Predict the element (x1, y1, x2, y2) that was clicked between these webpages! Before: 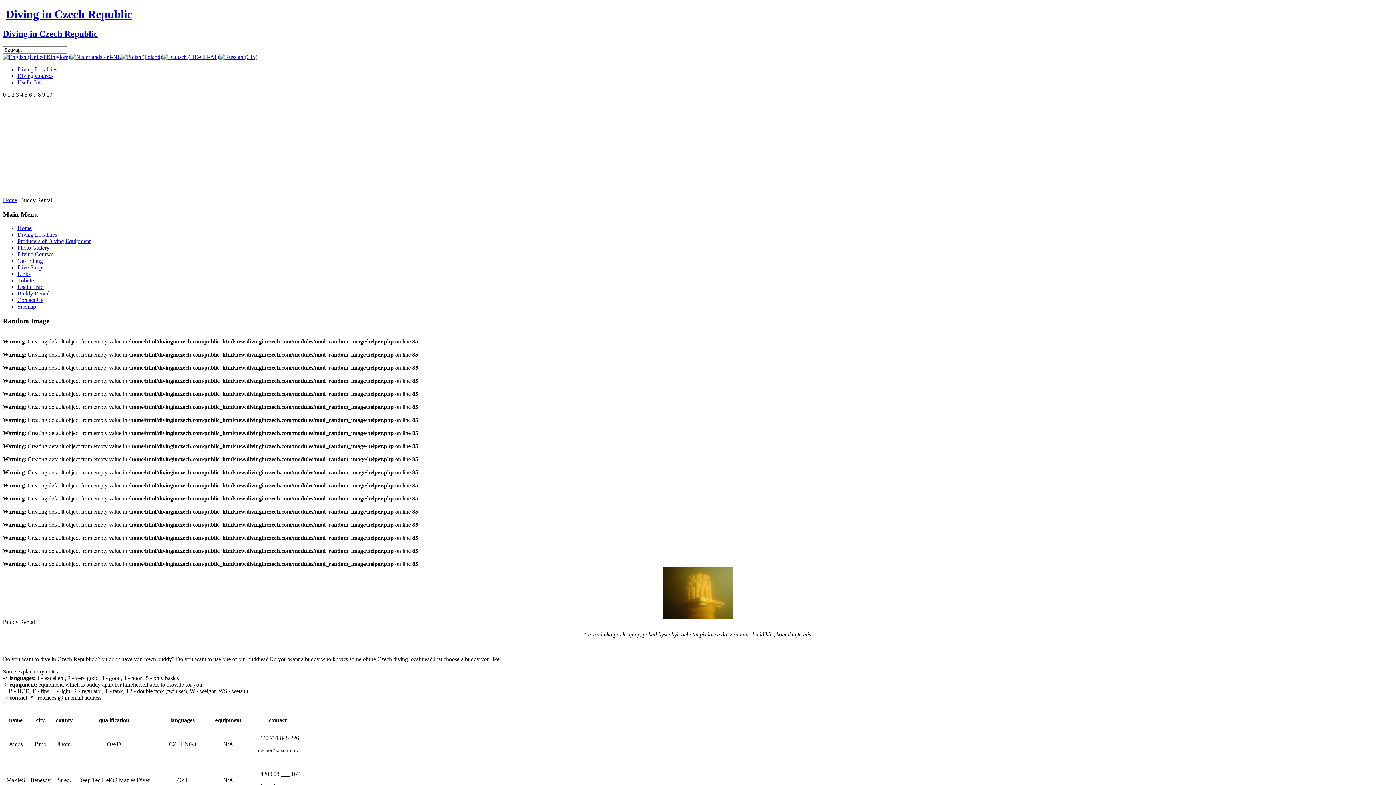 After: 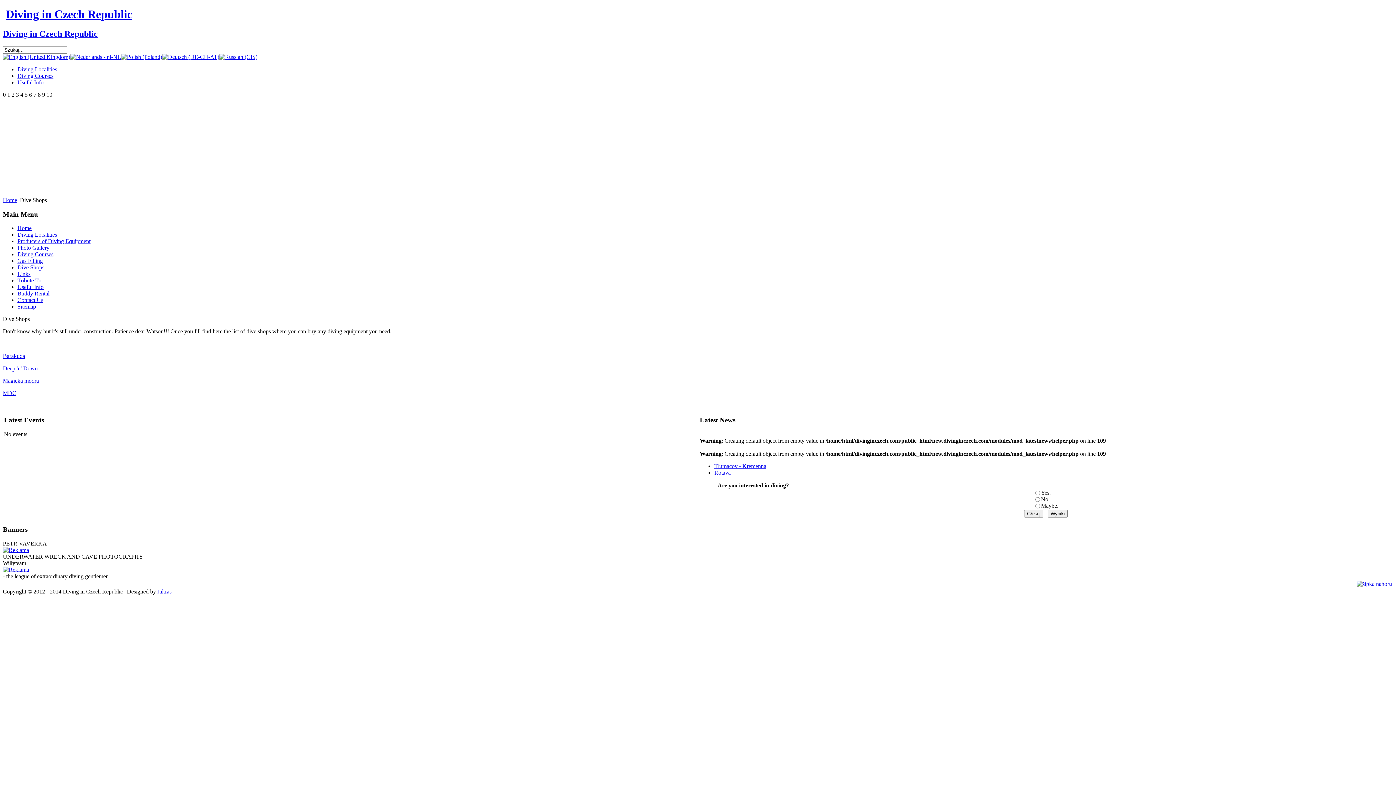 Action: bbox: (17, 264, 44, 270) label: Dive Shops